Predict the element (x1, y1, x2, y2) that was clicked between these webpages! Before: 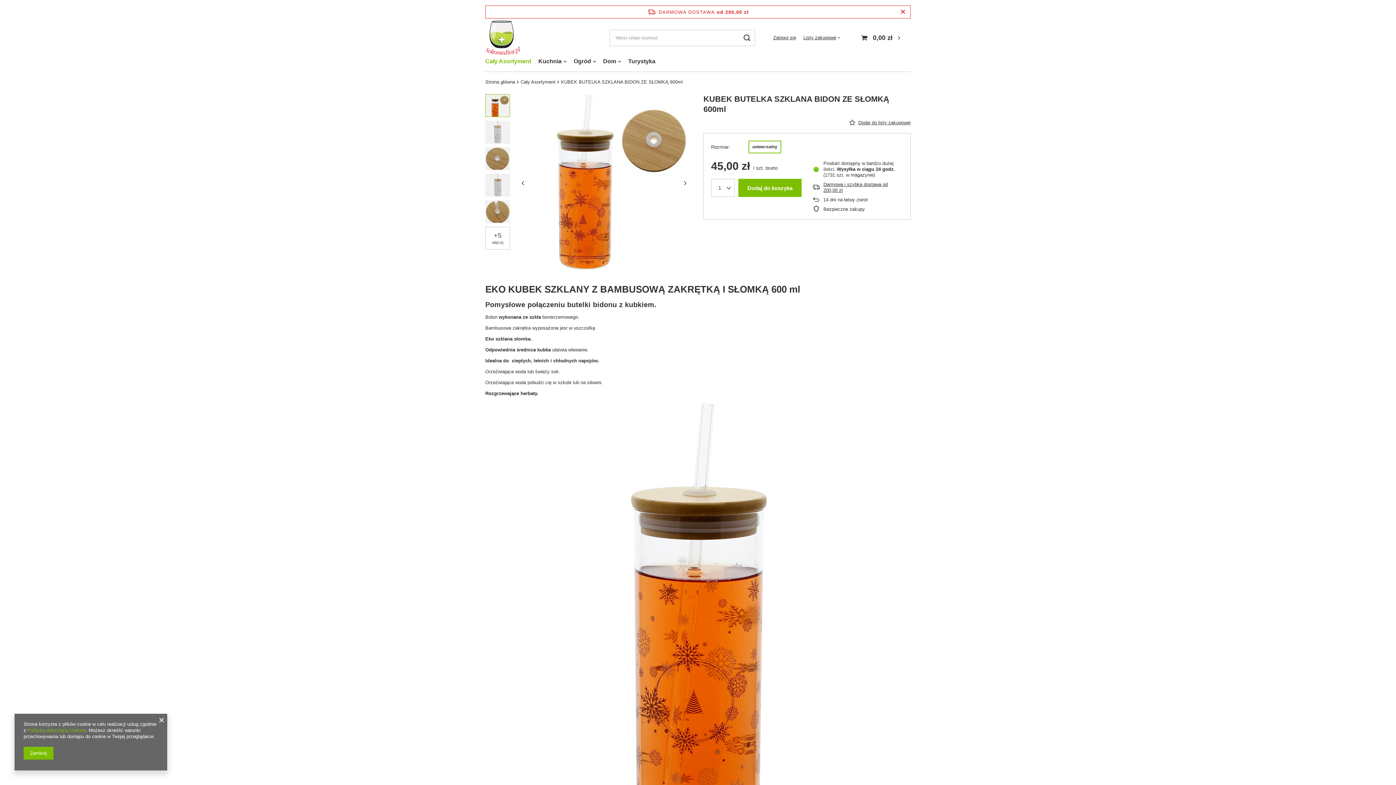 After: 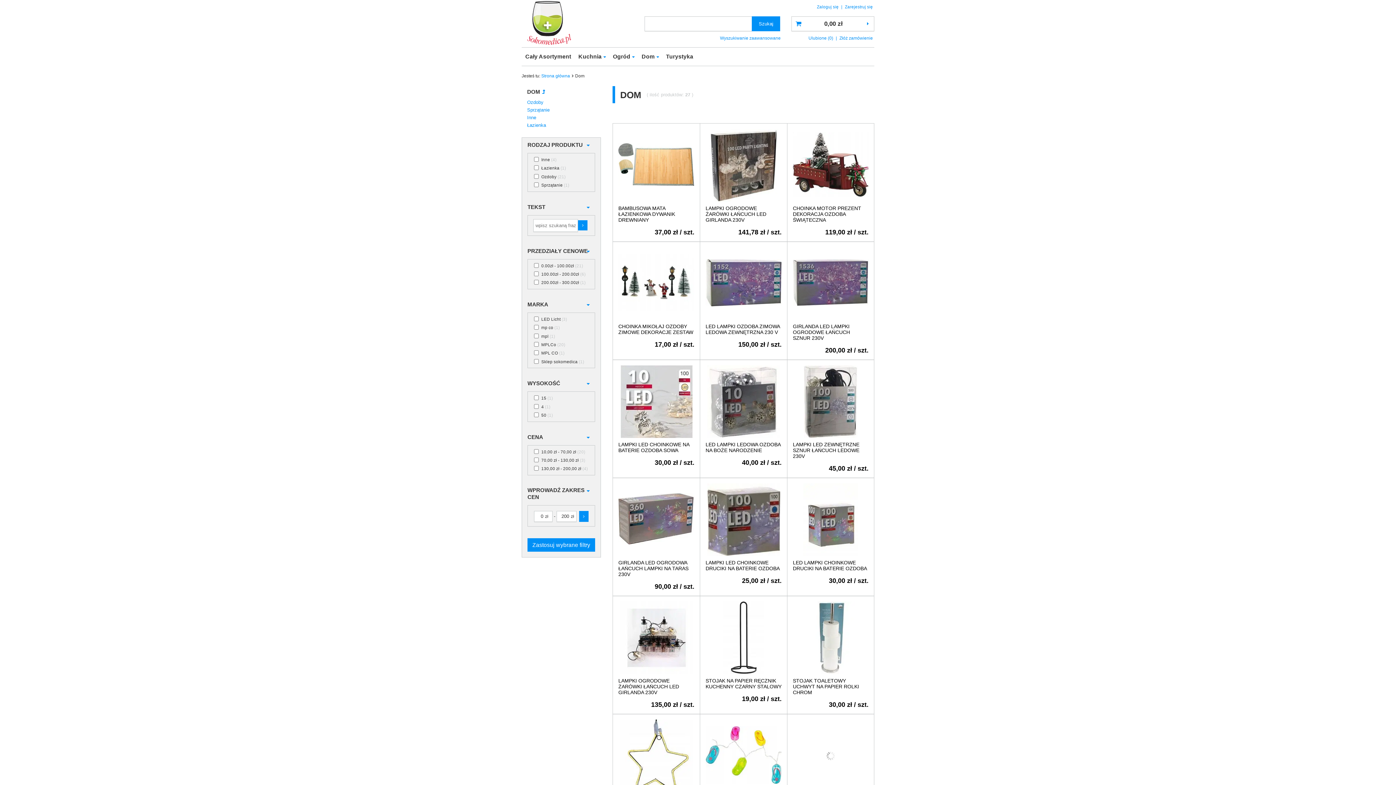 Action: label: Dom bbox: (599, 56, 624, 68)